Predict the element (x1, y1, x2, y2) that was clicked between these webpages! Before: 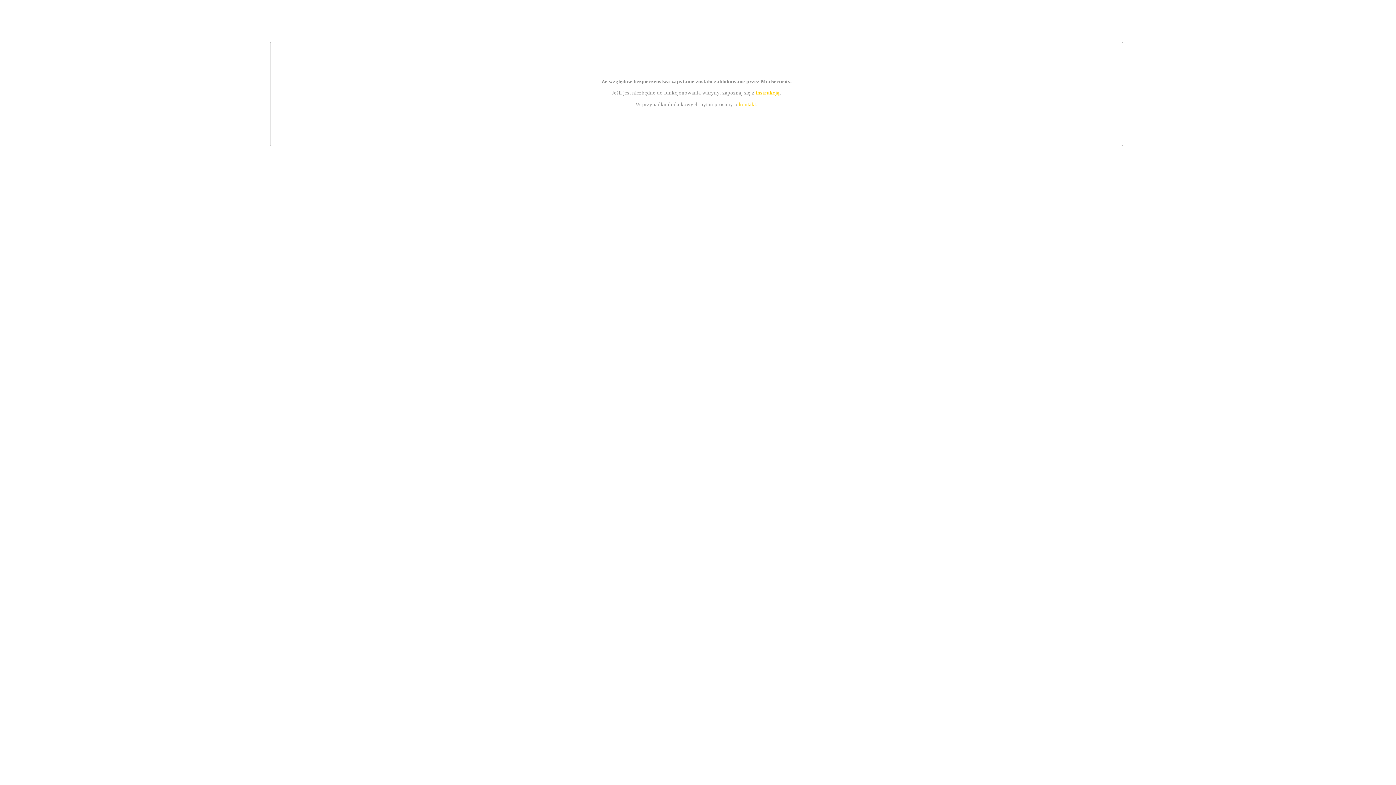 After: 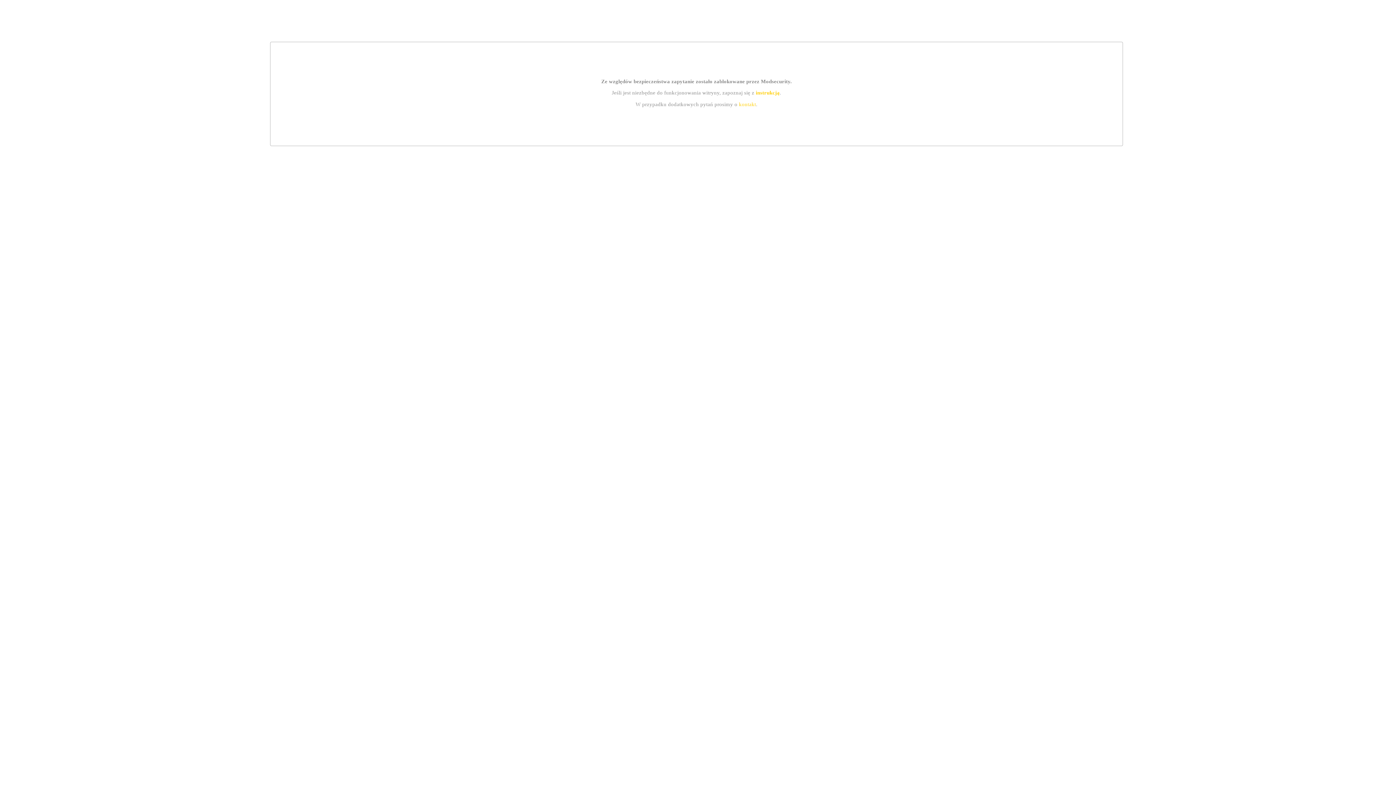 Action: bbox: (739, 101, 756, 107) label: kontakt